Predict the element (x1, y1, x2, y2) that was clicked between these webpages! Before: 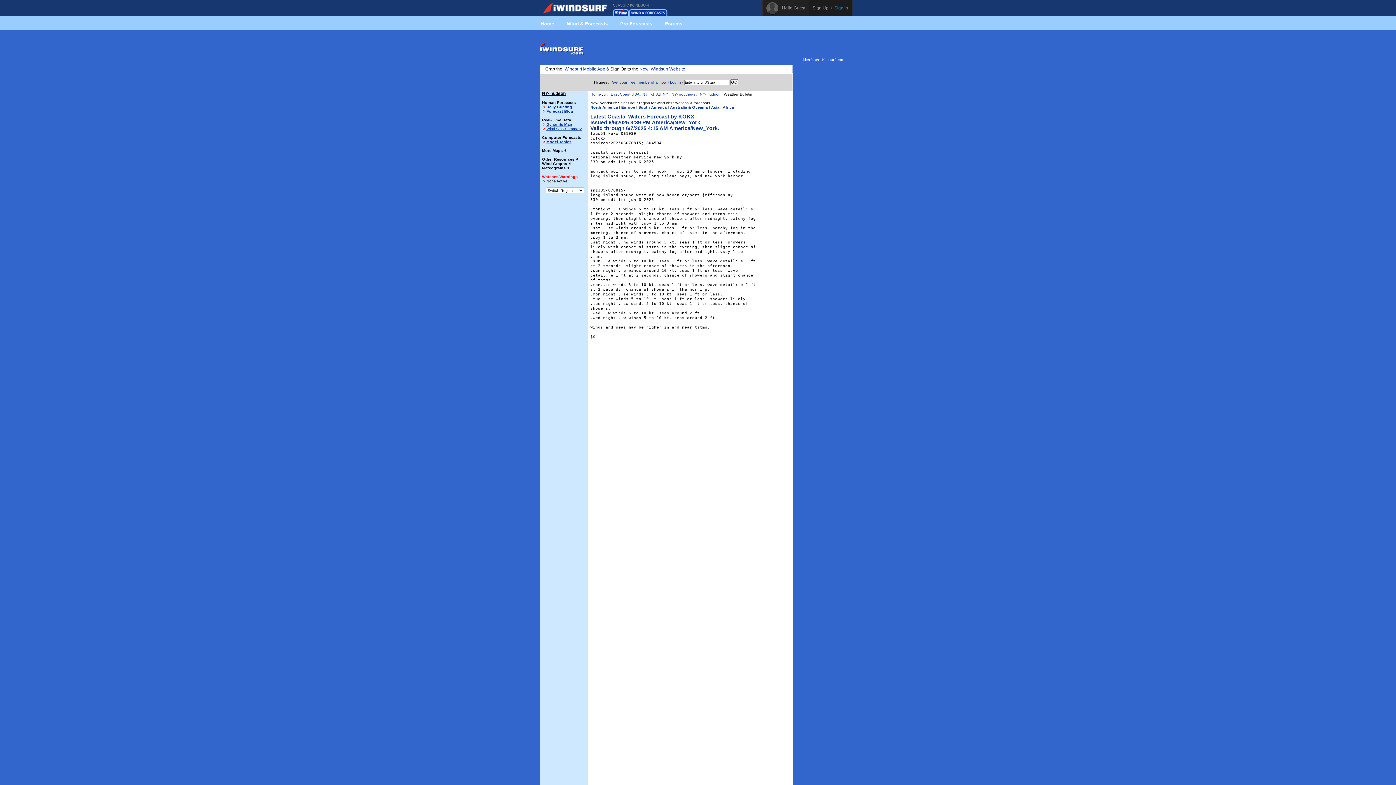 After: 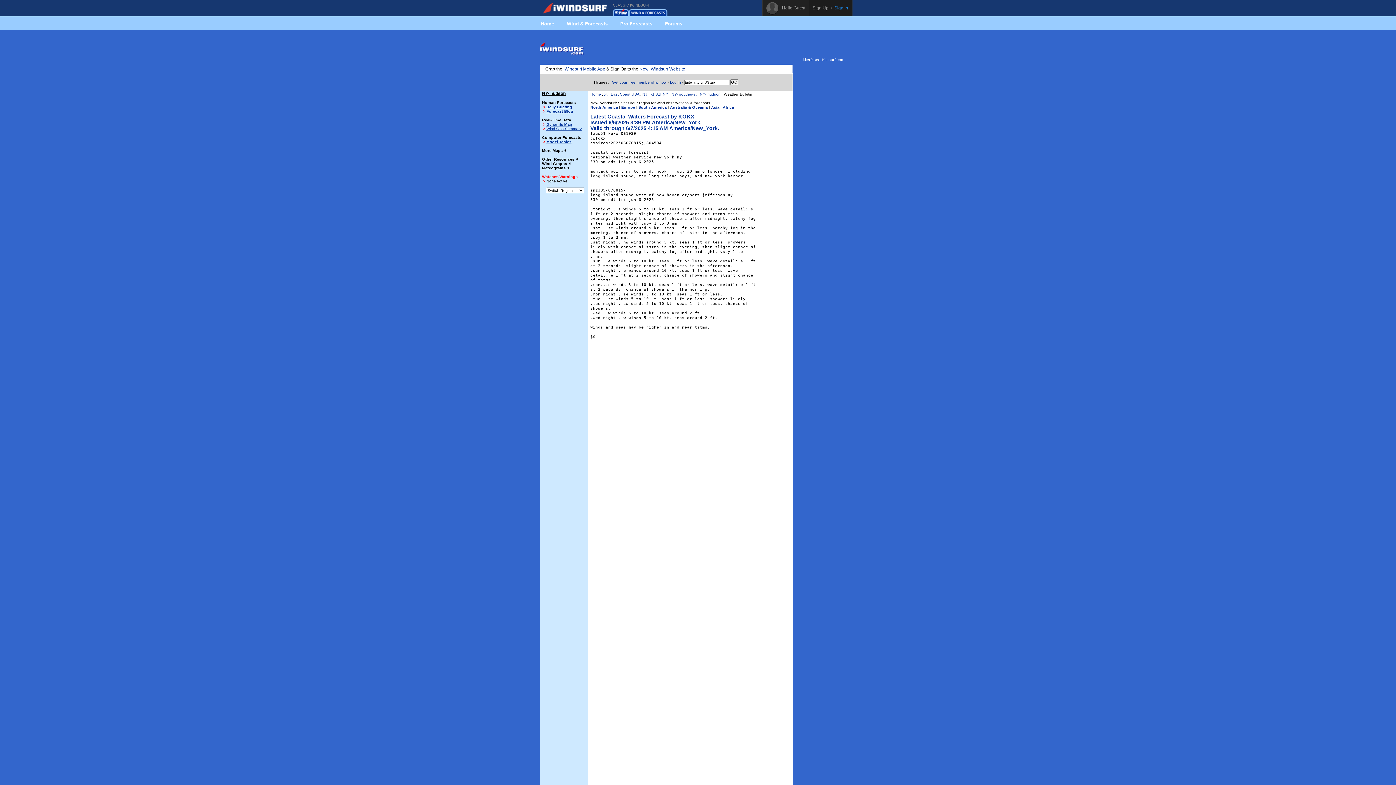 Action: bbox: (711, 105, 719, 109) label: Asia